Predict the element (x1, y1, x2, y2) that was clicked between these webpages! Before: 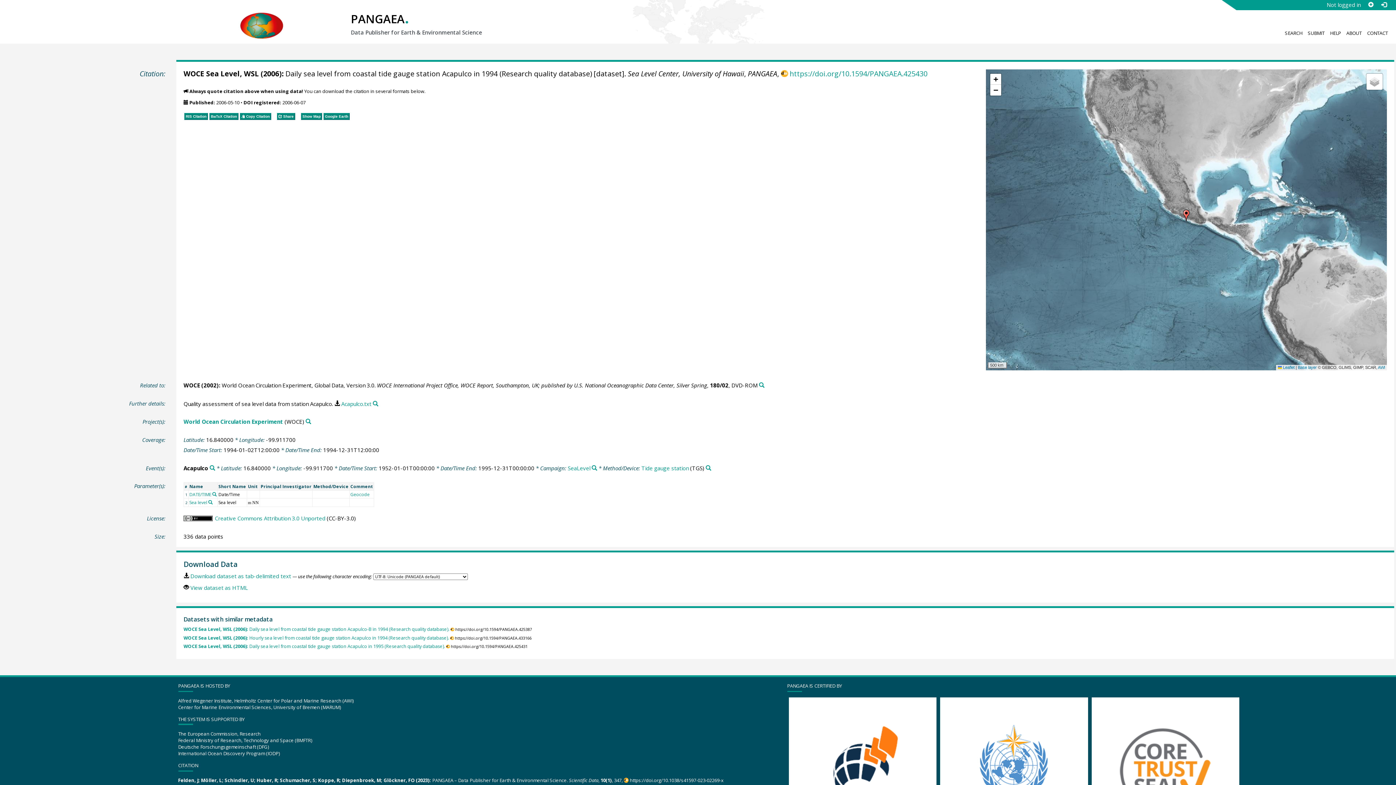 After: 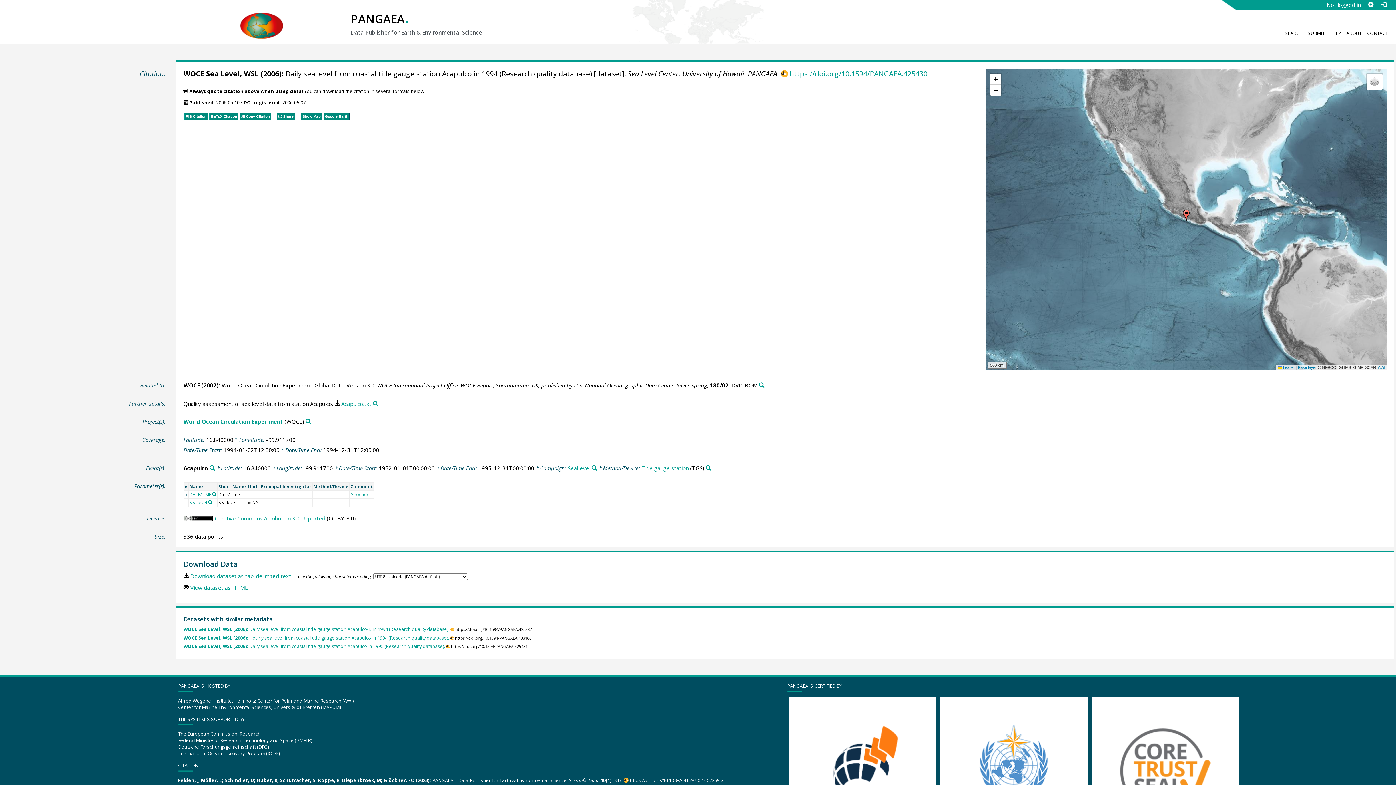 Action: bbox: (208, 111, 239, 119) label: BibTeX Citation